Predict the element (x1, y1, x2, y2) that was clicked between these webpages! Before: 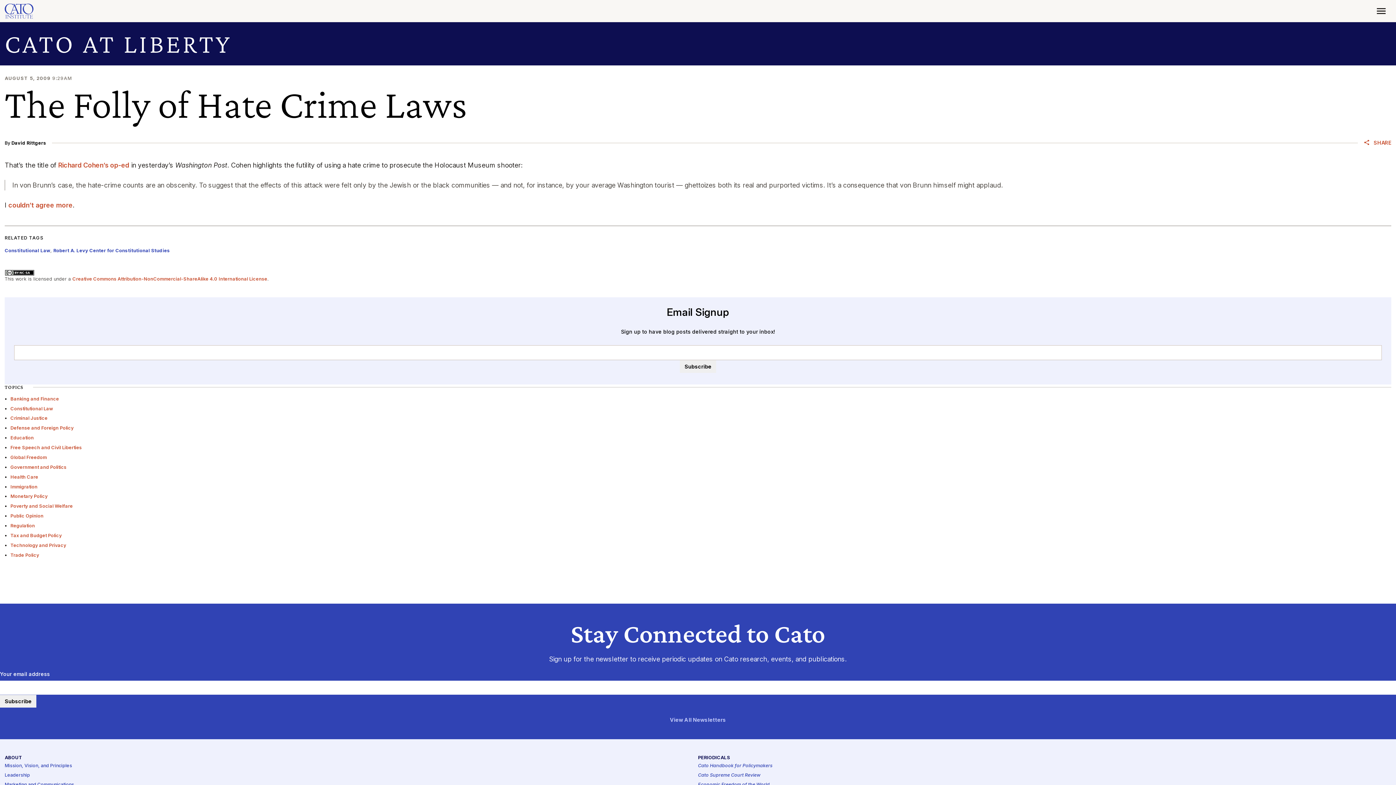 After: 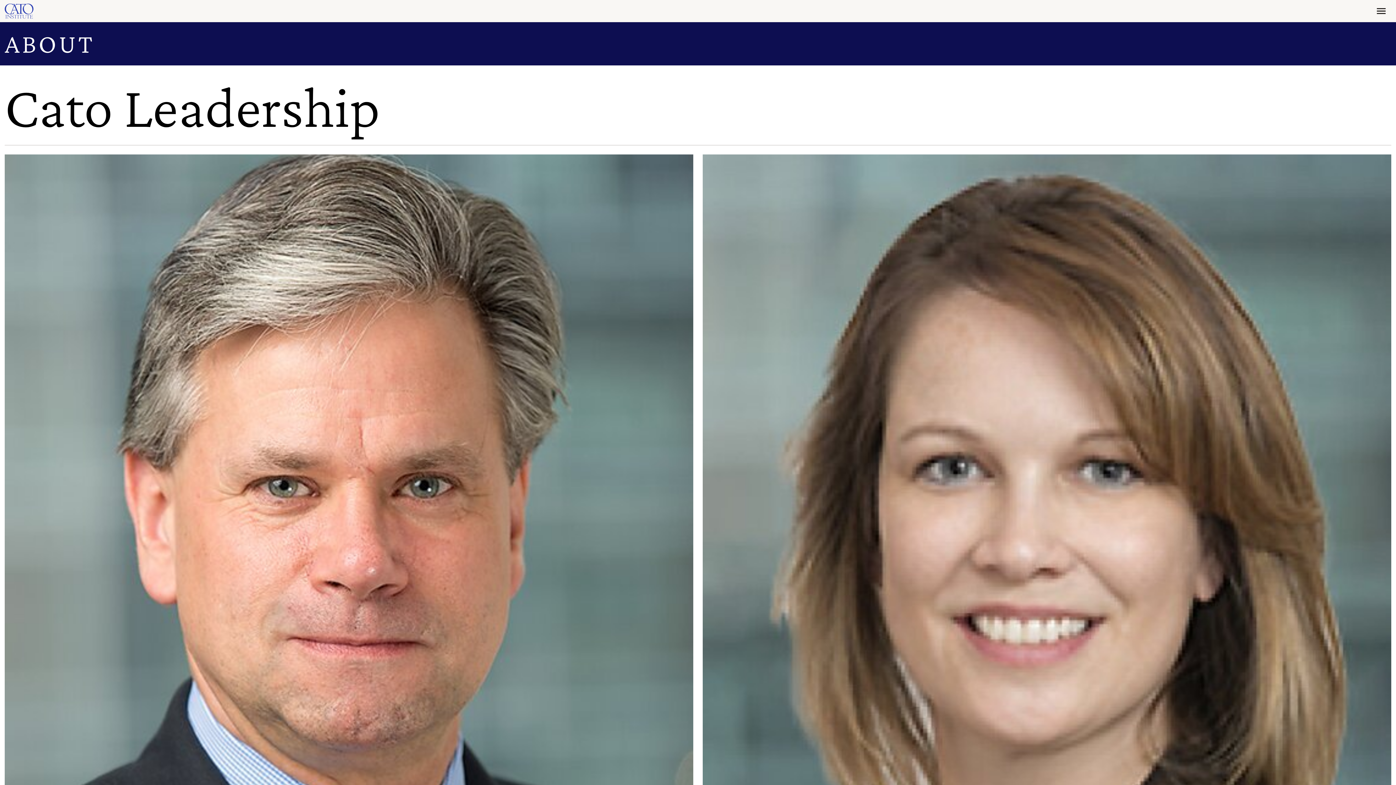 Action: bbox: (4, 773, 29, 779) label: Leadership